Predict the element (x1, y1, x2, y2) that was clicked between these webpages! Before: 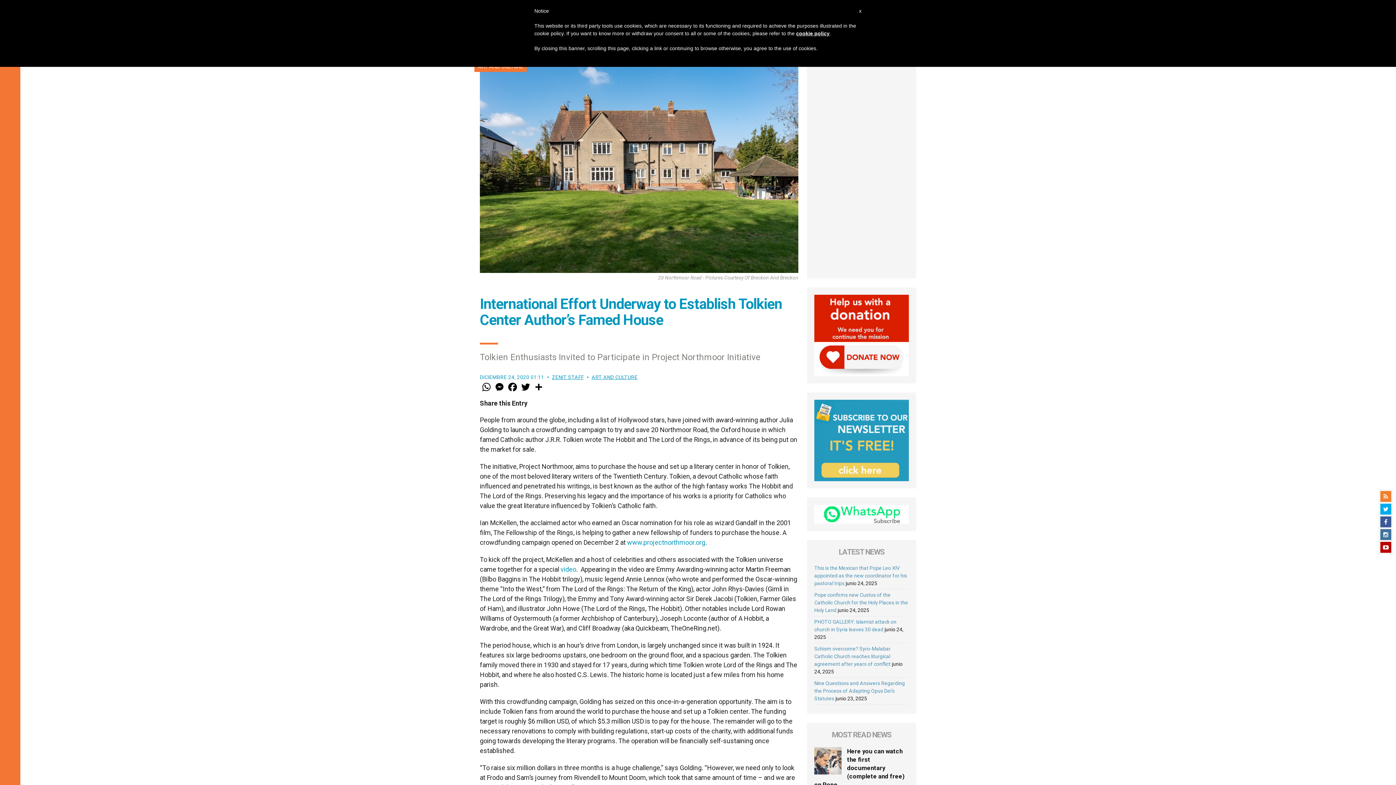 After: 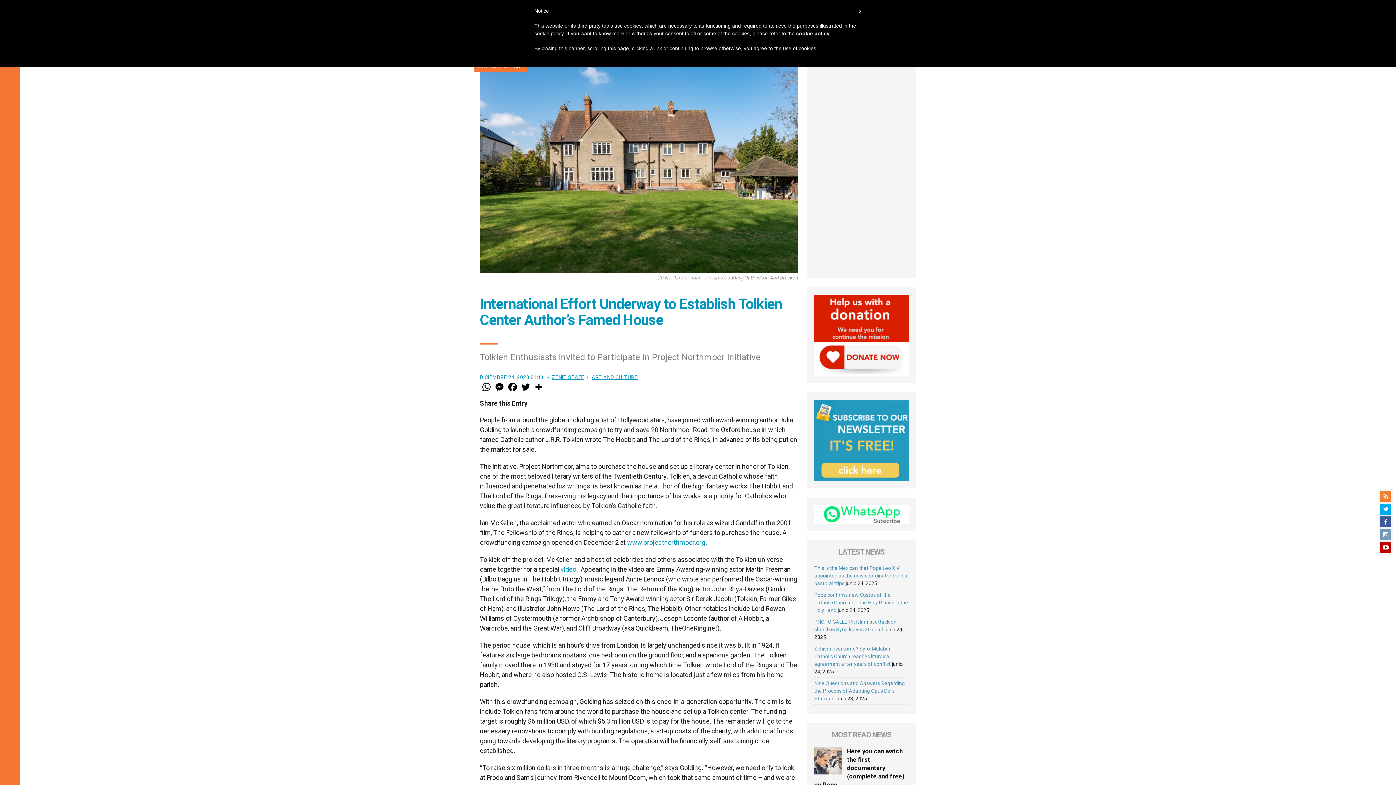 Action: bbox: (1380, 529, 1391, 540)